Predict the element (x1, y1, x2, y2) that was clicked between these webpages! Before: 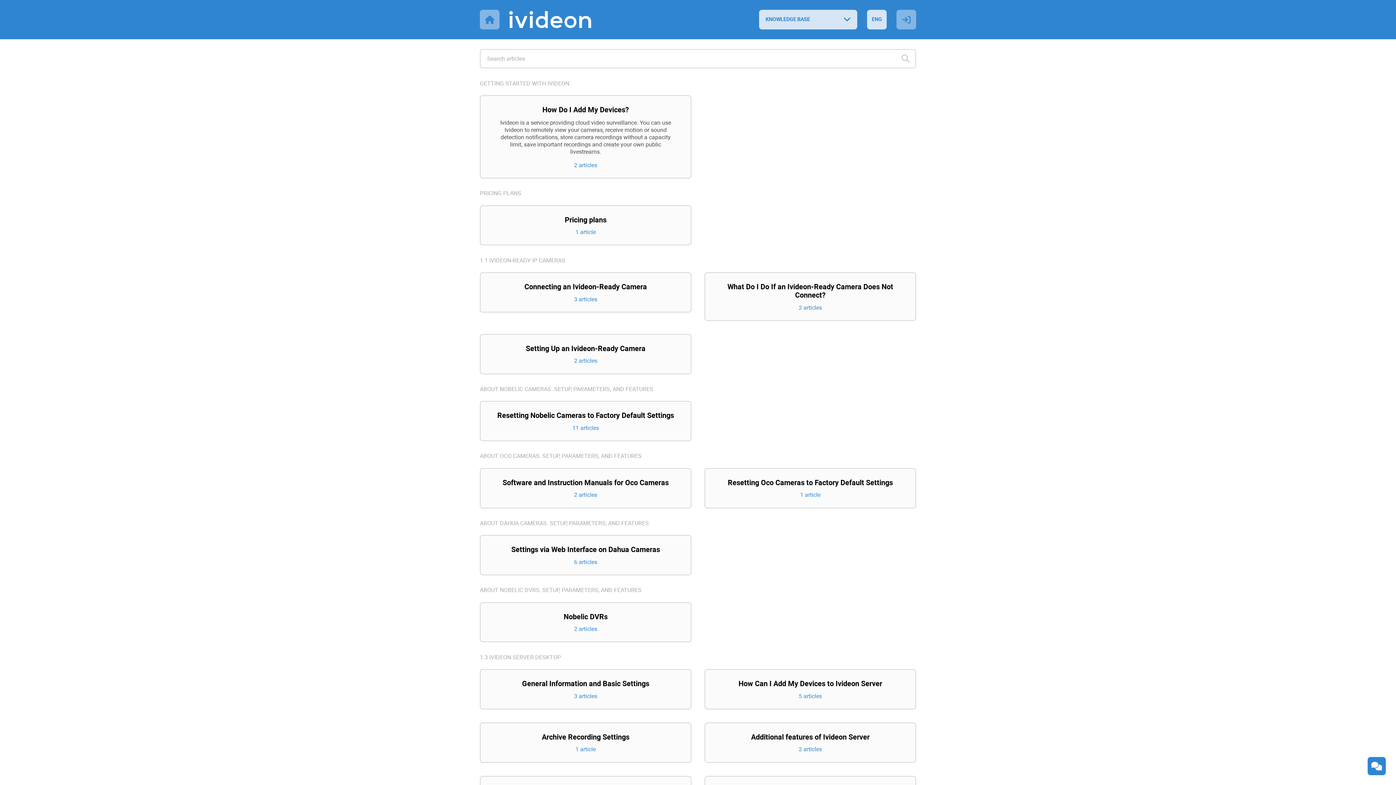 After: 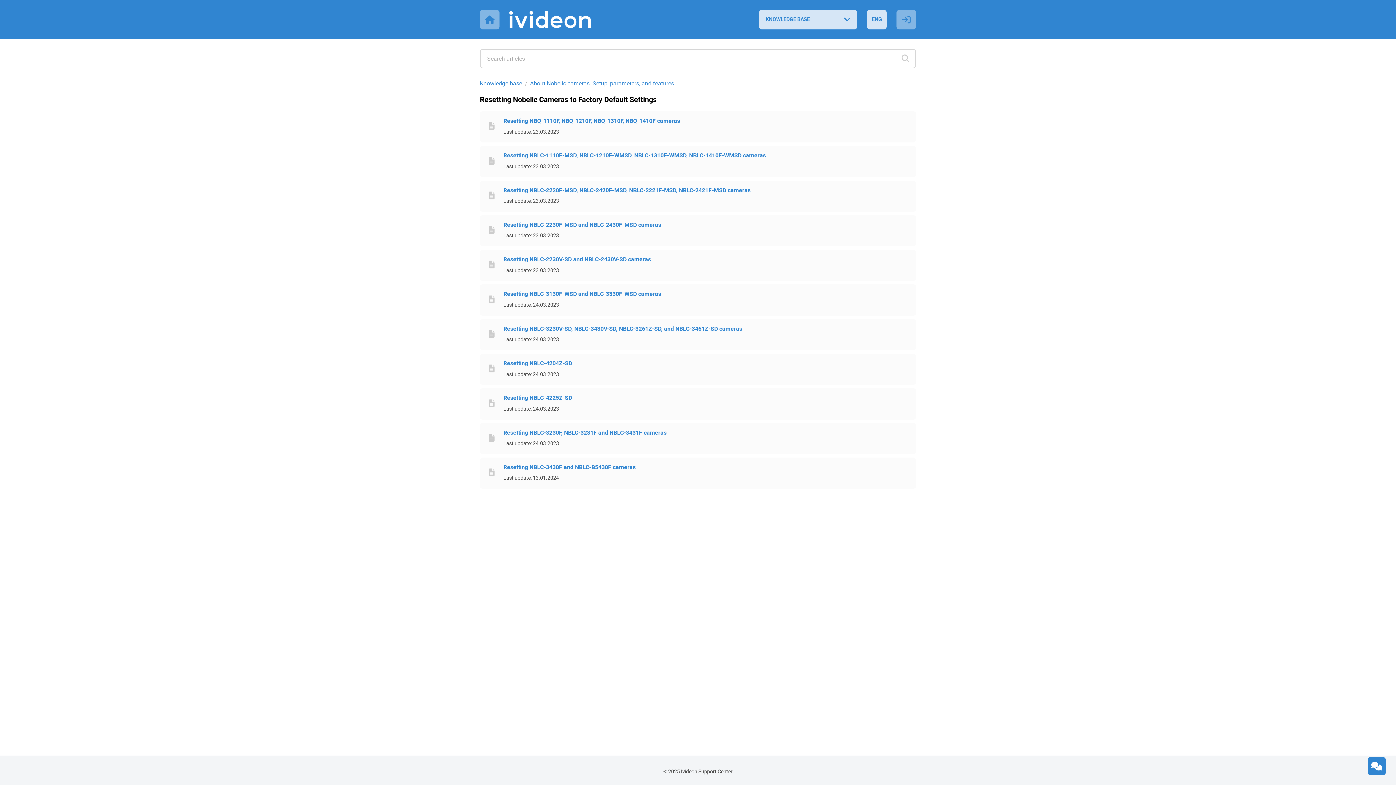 Action: label: Resetting Nobelic Сameras to Factory Default Settings
11 articles bbox: (480, 401, 691, 441)